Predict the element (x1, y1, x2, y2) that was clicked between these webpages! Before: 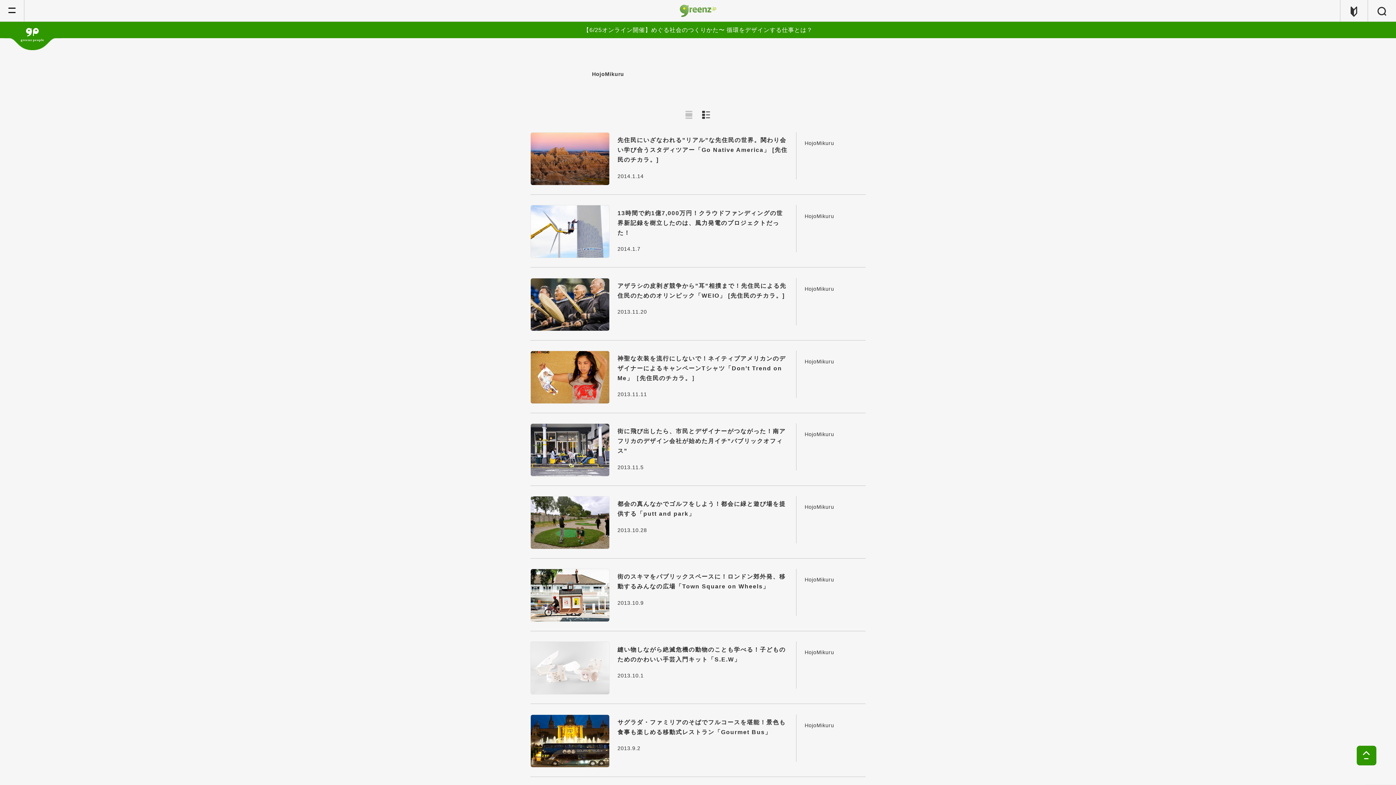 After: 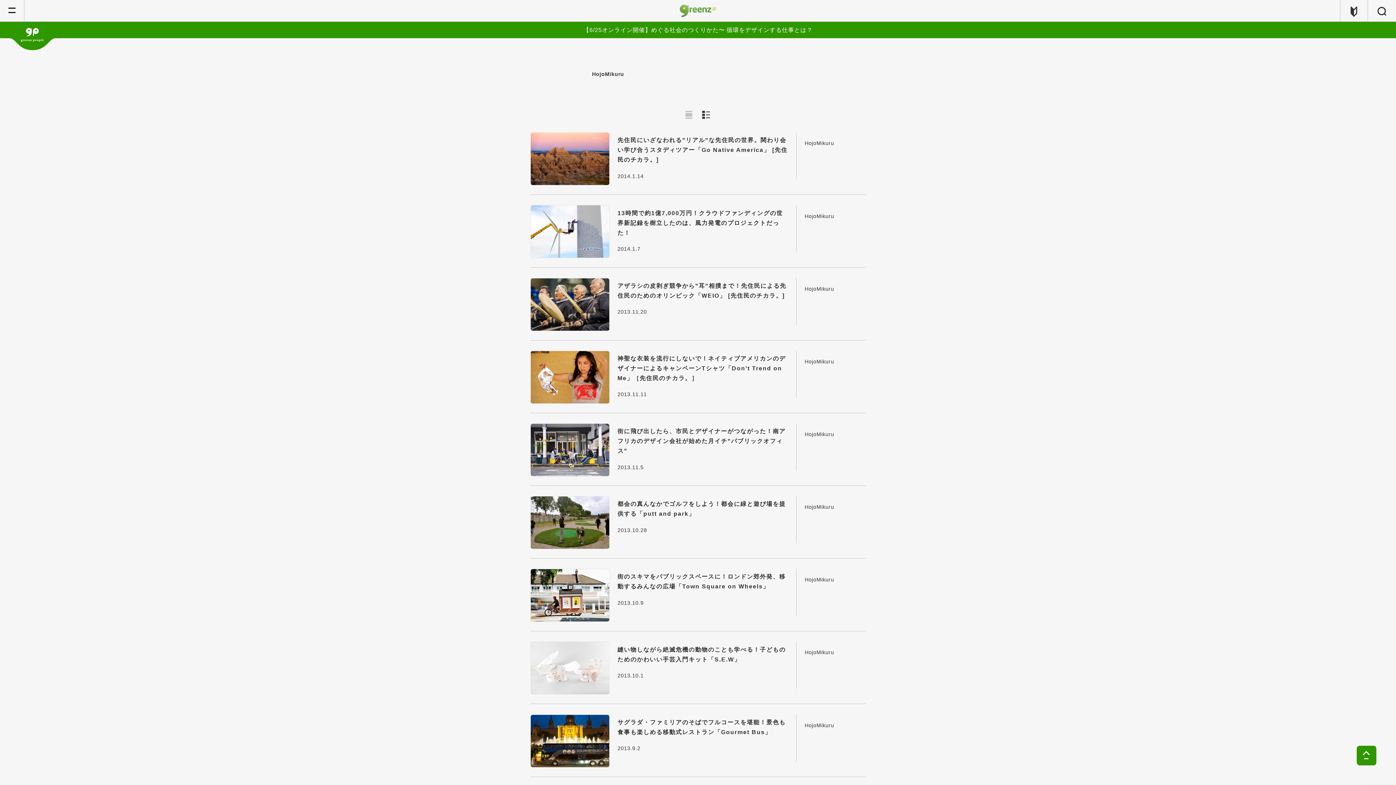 Action: label: HojoMikuru bbox: (804, 138, 865, 146)